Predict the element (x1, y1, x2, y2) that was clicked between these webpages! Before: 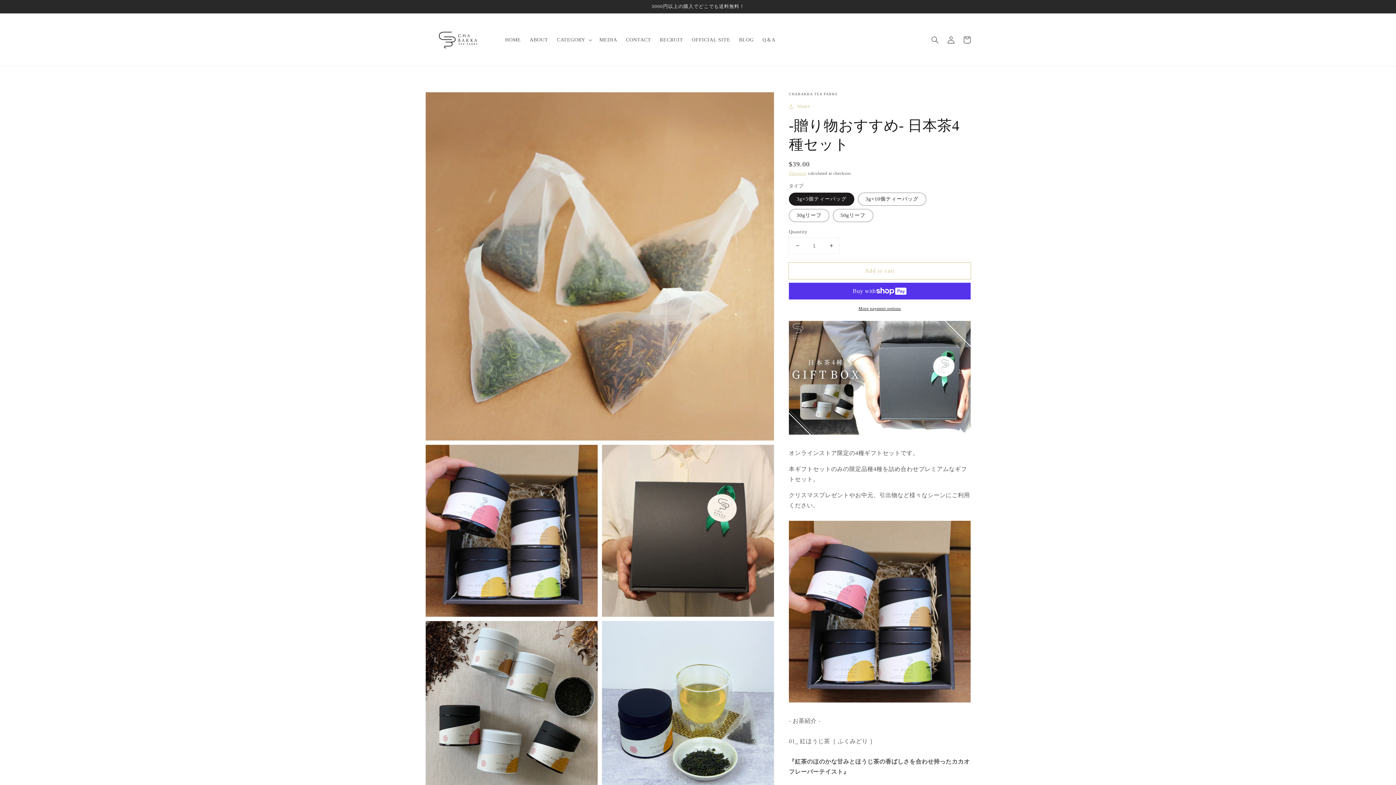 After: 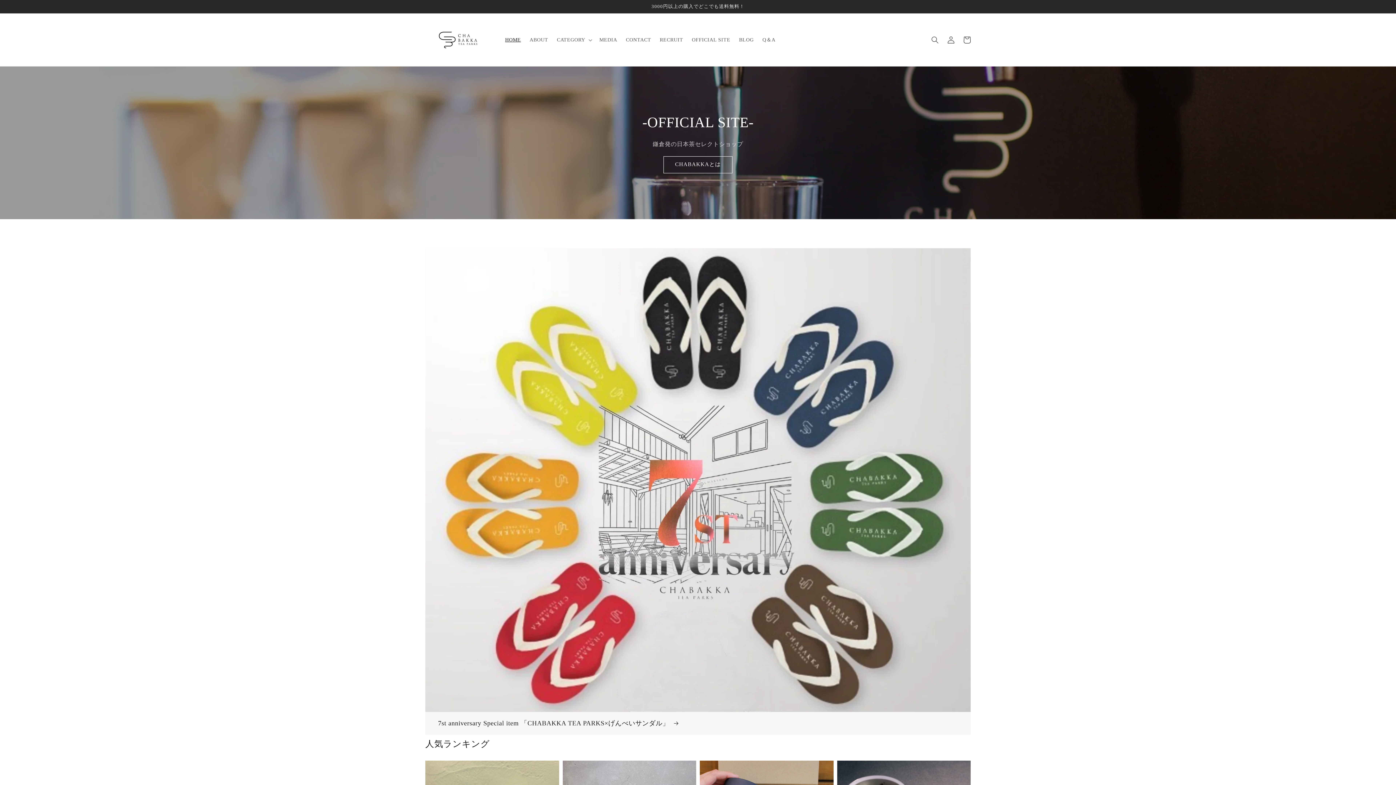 Action: bbox: (422, 20, 493, 58)